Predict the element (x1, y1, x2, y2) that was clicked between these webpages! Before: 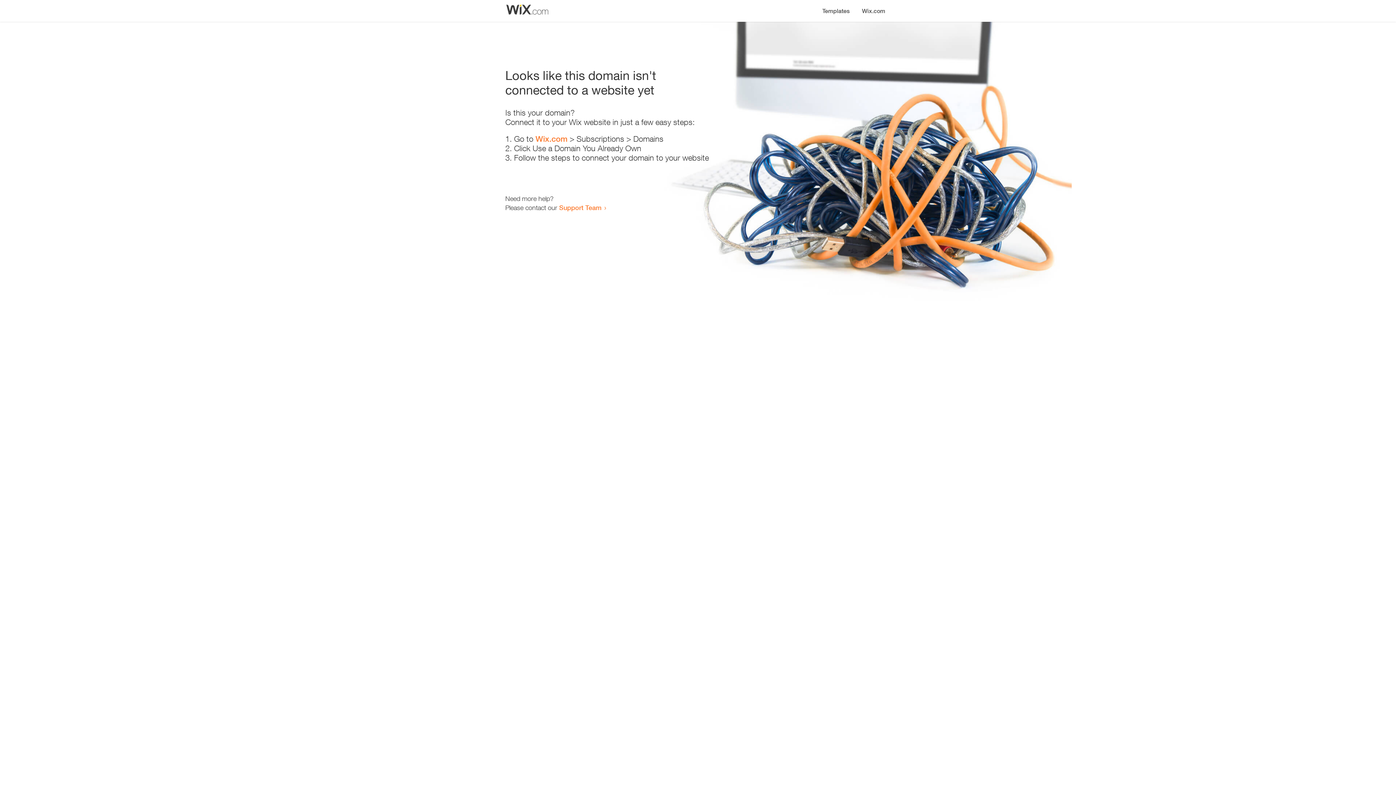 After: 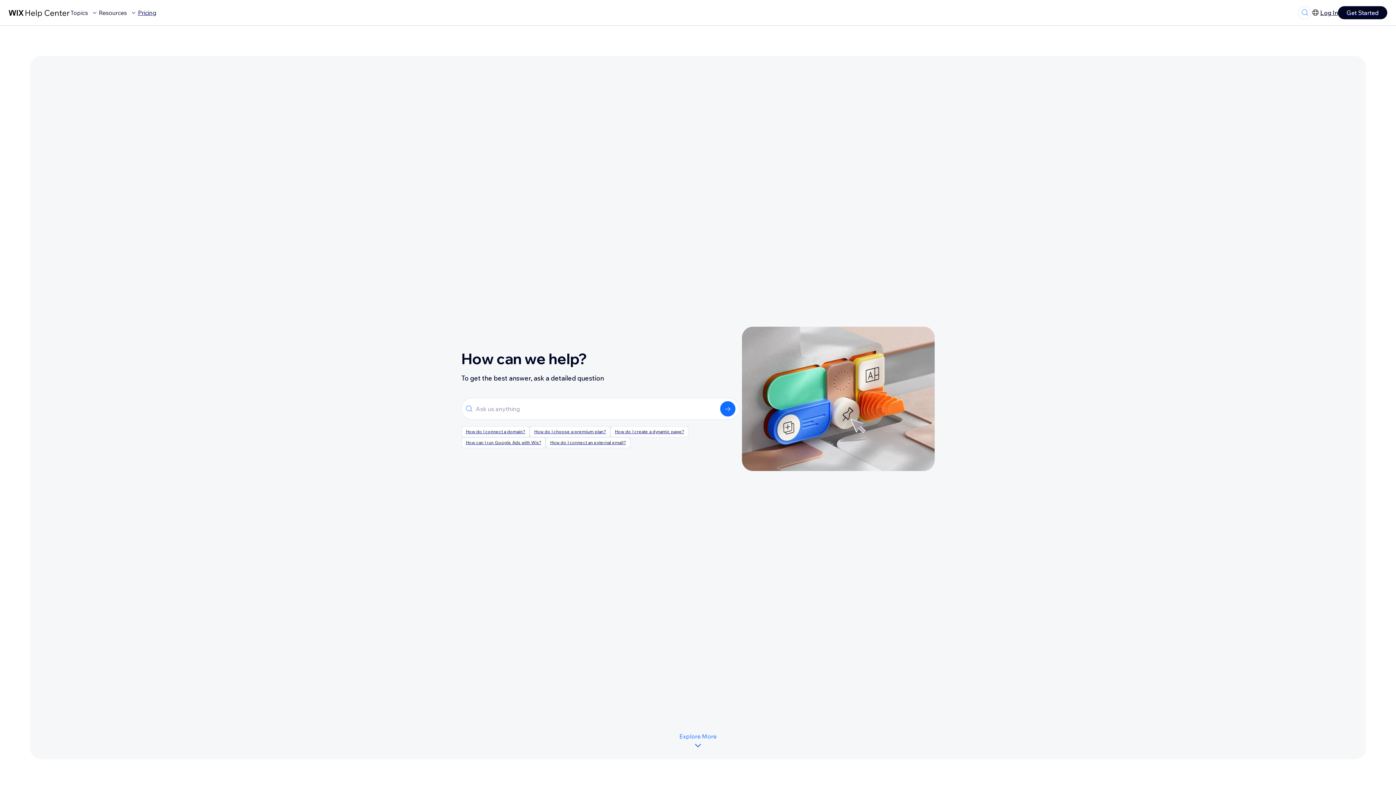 Action: label: Support Team bbox: (559, 203, 601, 211)